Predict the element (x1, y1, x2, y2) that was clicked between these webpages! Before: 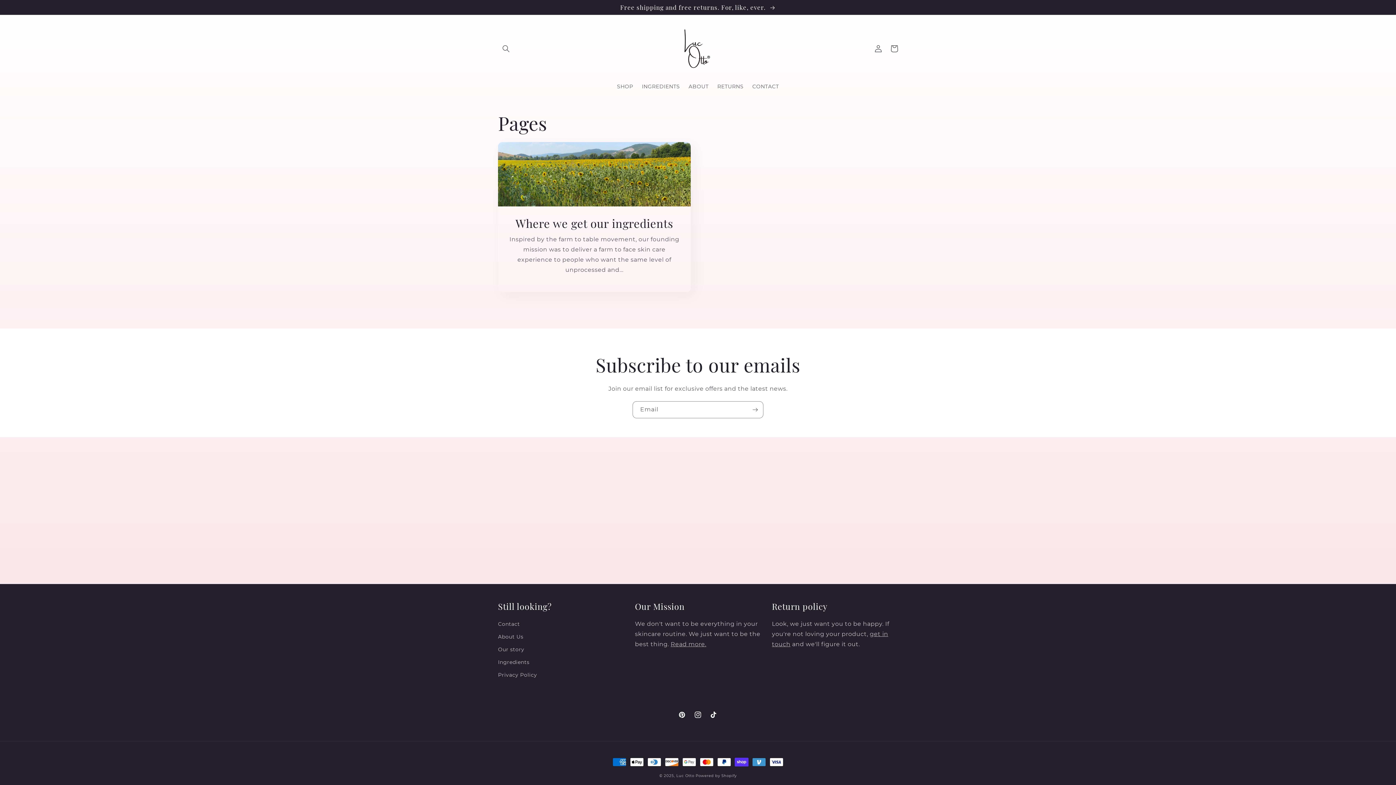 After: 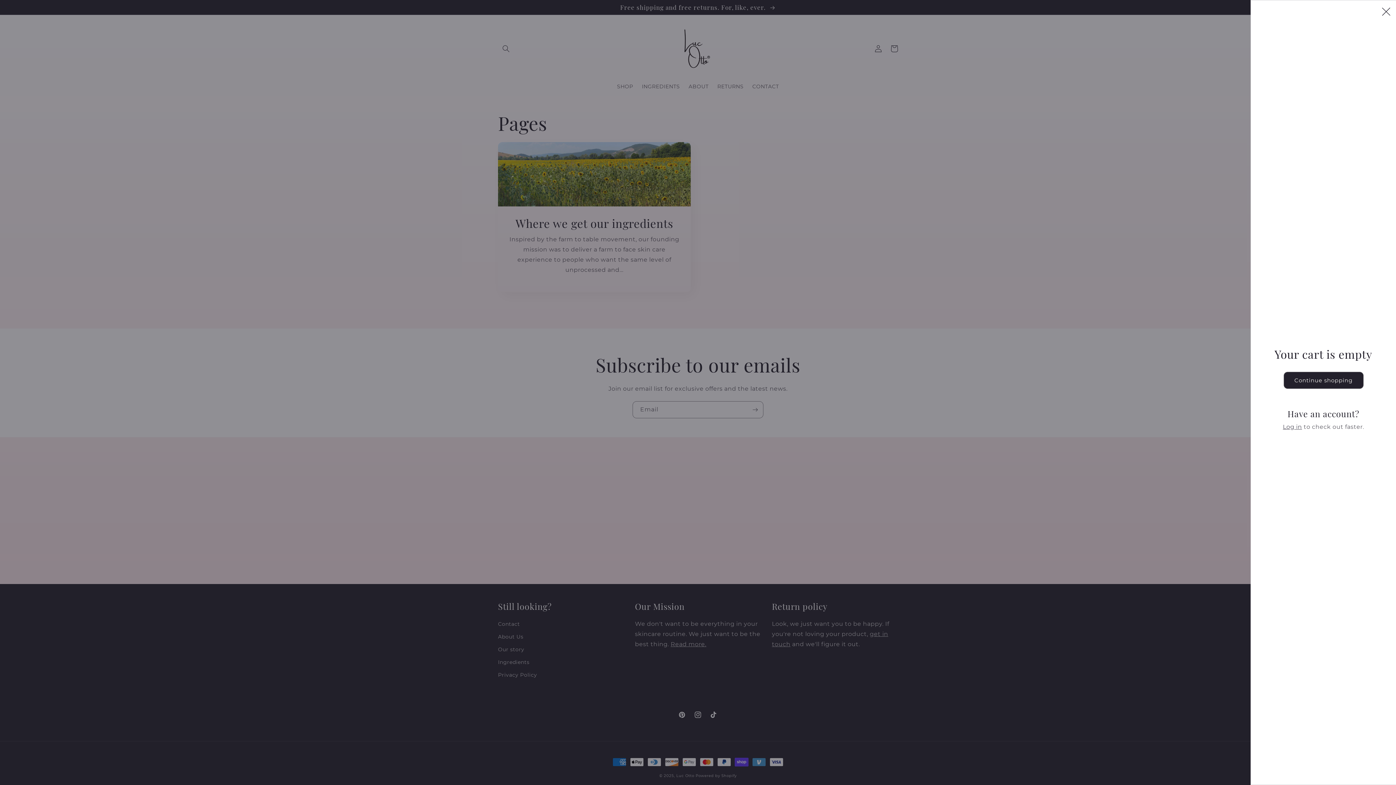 Action: bbox: (886, 40, 902, 56) label: Cart